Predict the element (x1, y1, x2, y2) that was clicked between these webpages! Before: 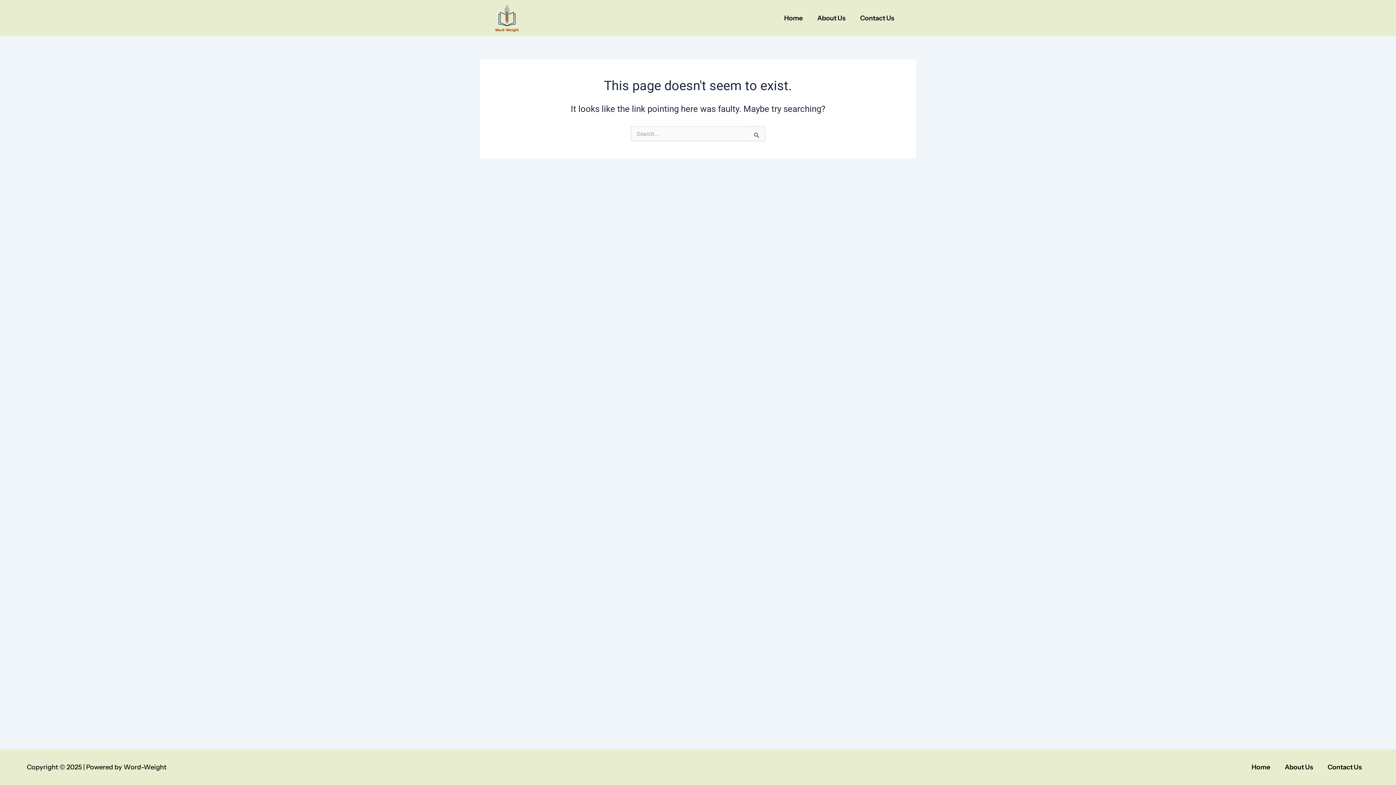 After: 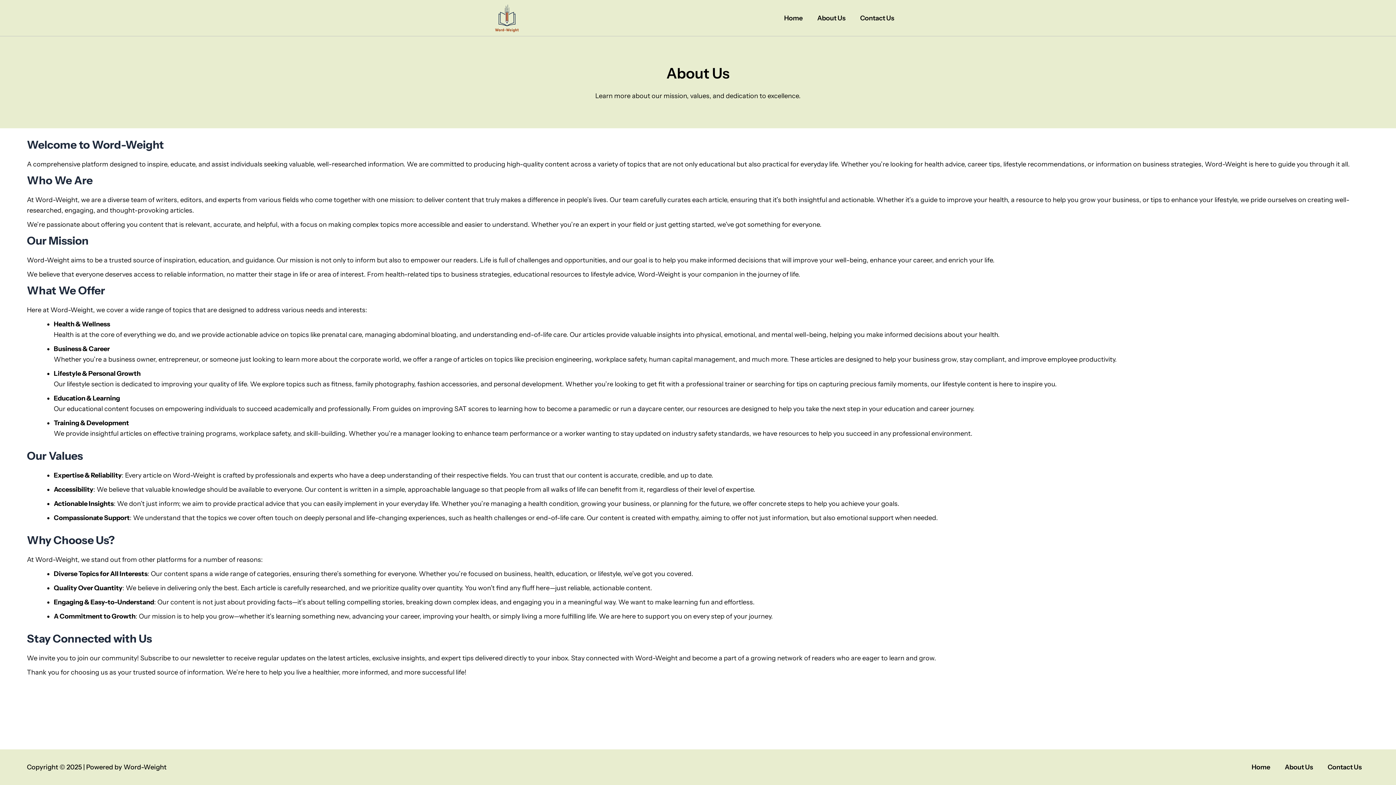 Action: label: About Us bbox: (810, 9, 853, 26)